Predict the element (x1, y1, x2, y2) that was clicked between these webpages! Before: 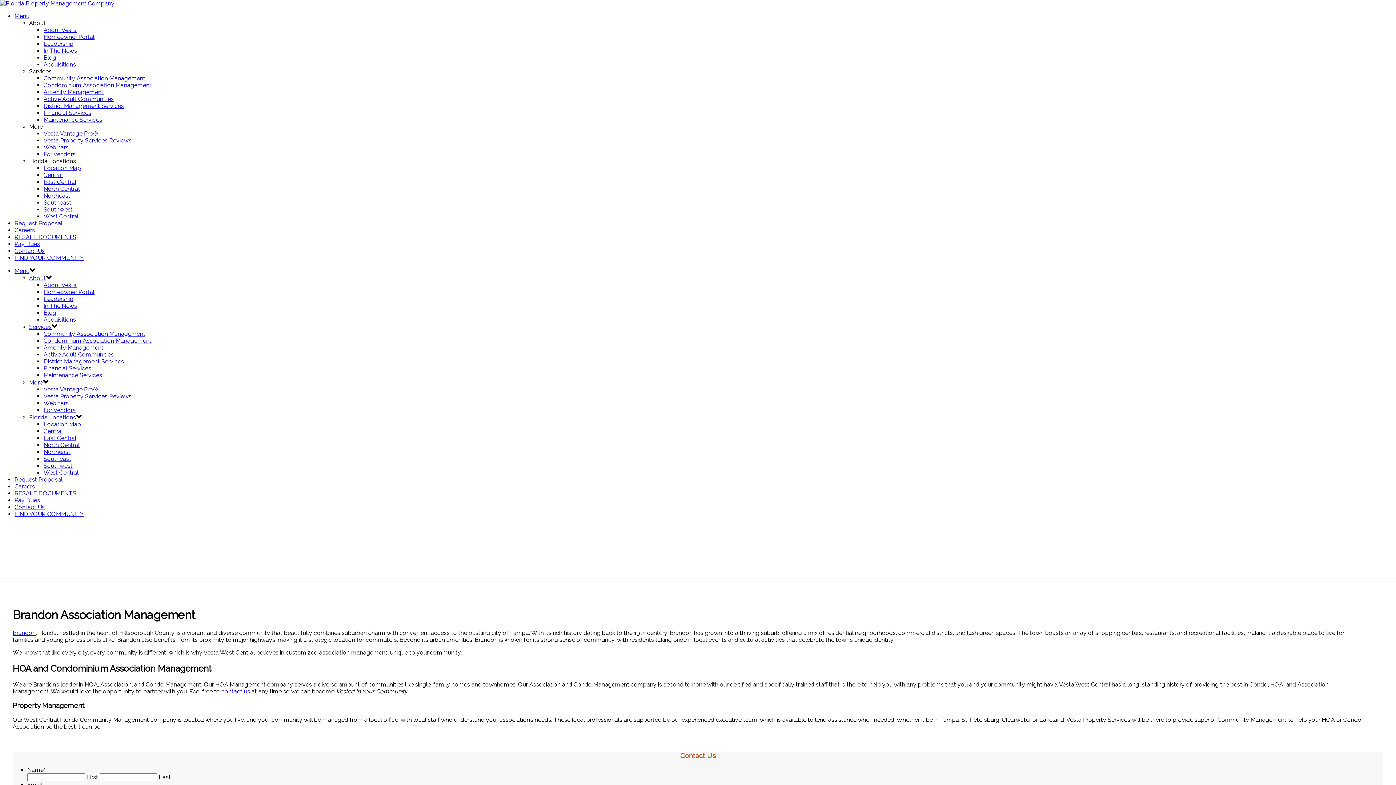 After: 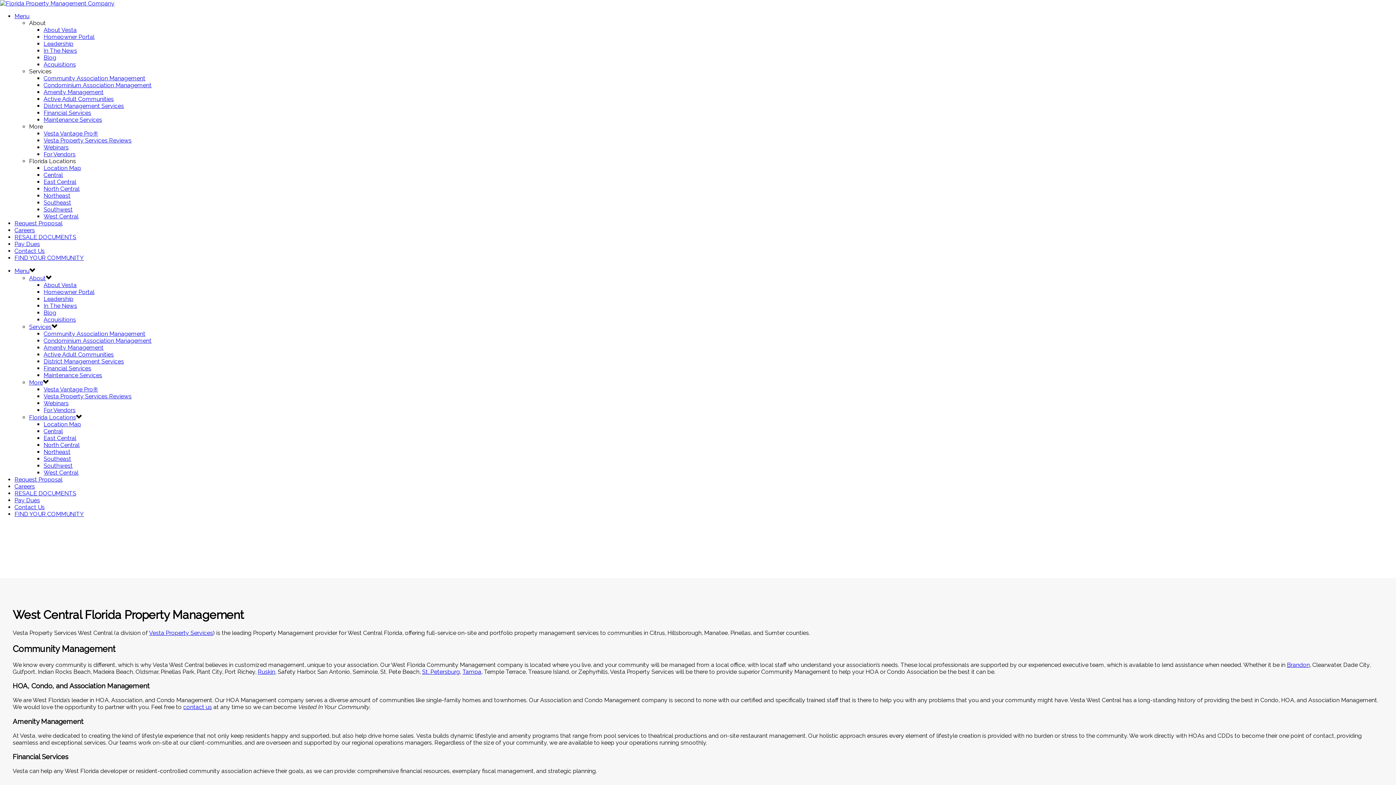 Action: label: West Central bbox: (43, 213, 78, 220)